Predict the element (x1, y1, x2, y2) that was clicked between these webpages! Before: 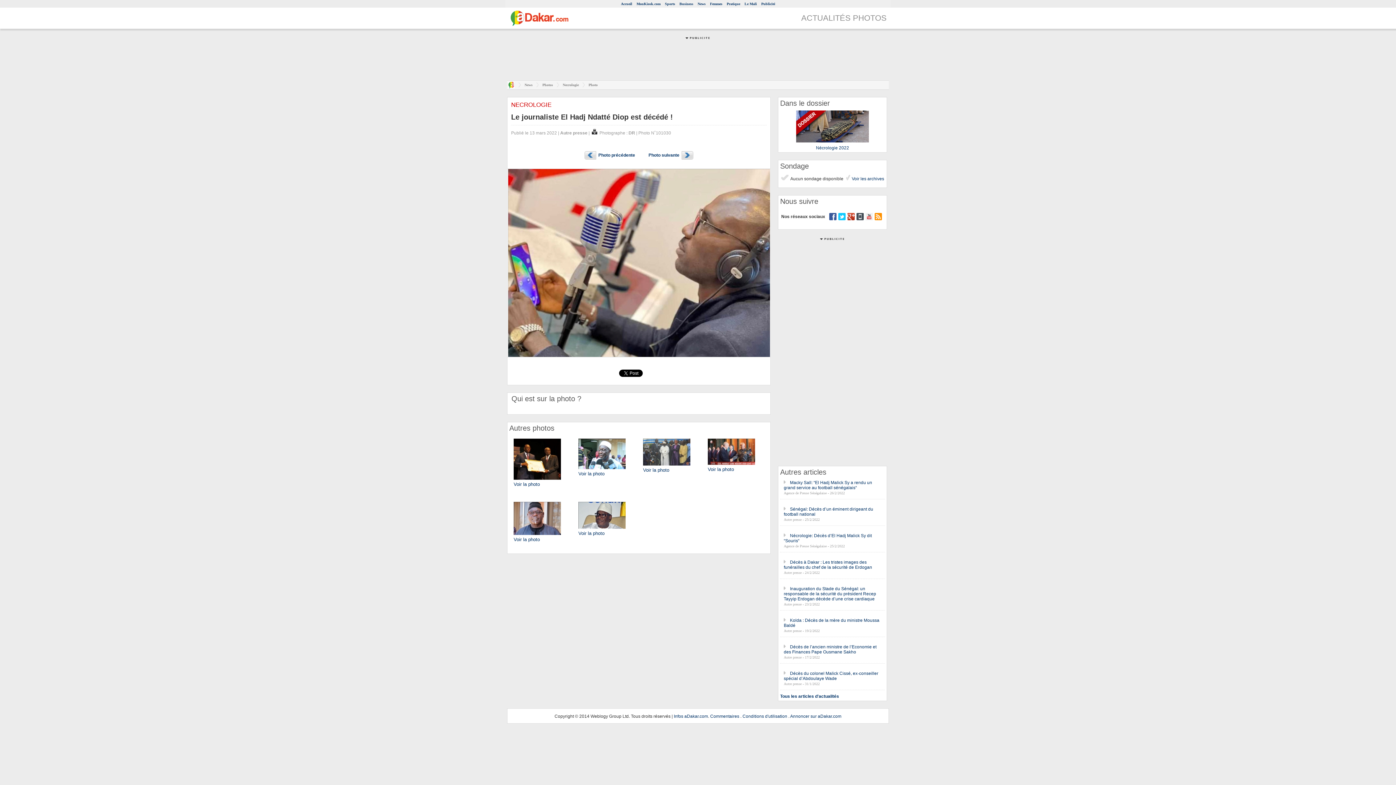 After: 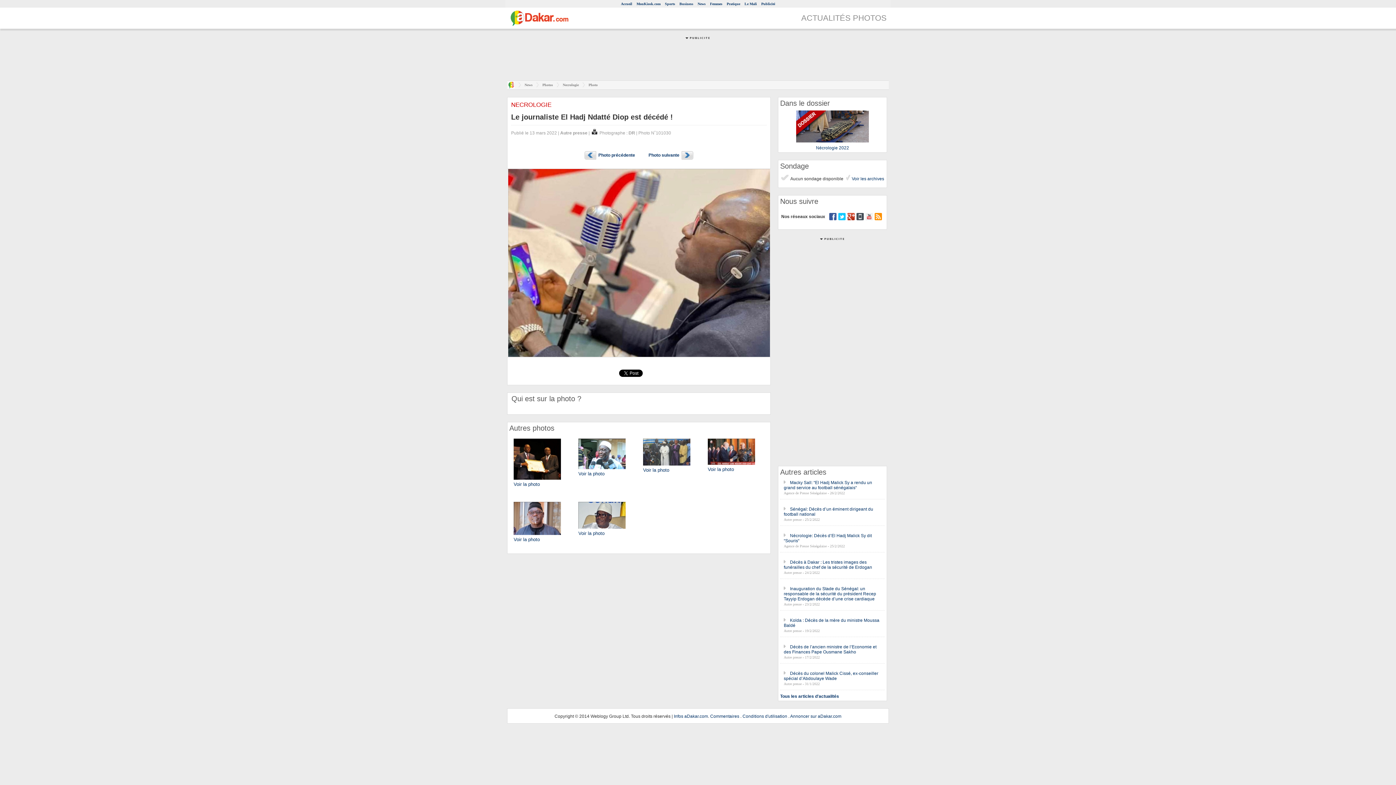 Action: bbox: (838, 216, 845, 221)